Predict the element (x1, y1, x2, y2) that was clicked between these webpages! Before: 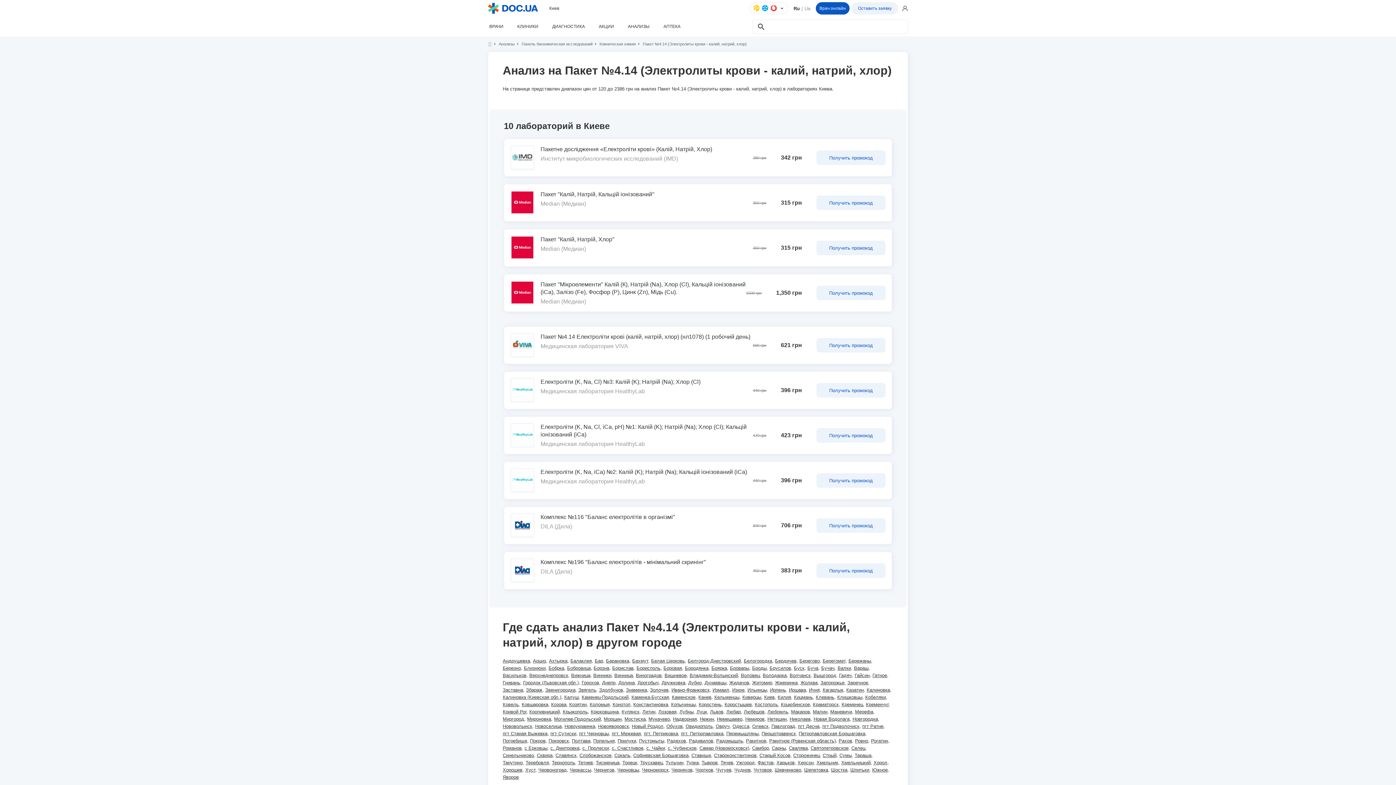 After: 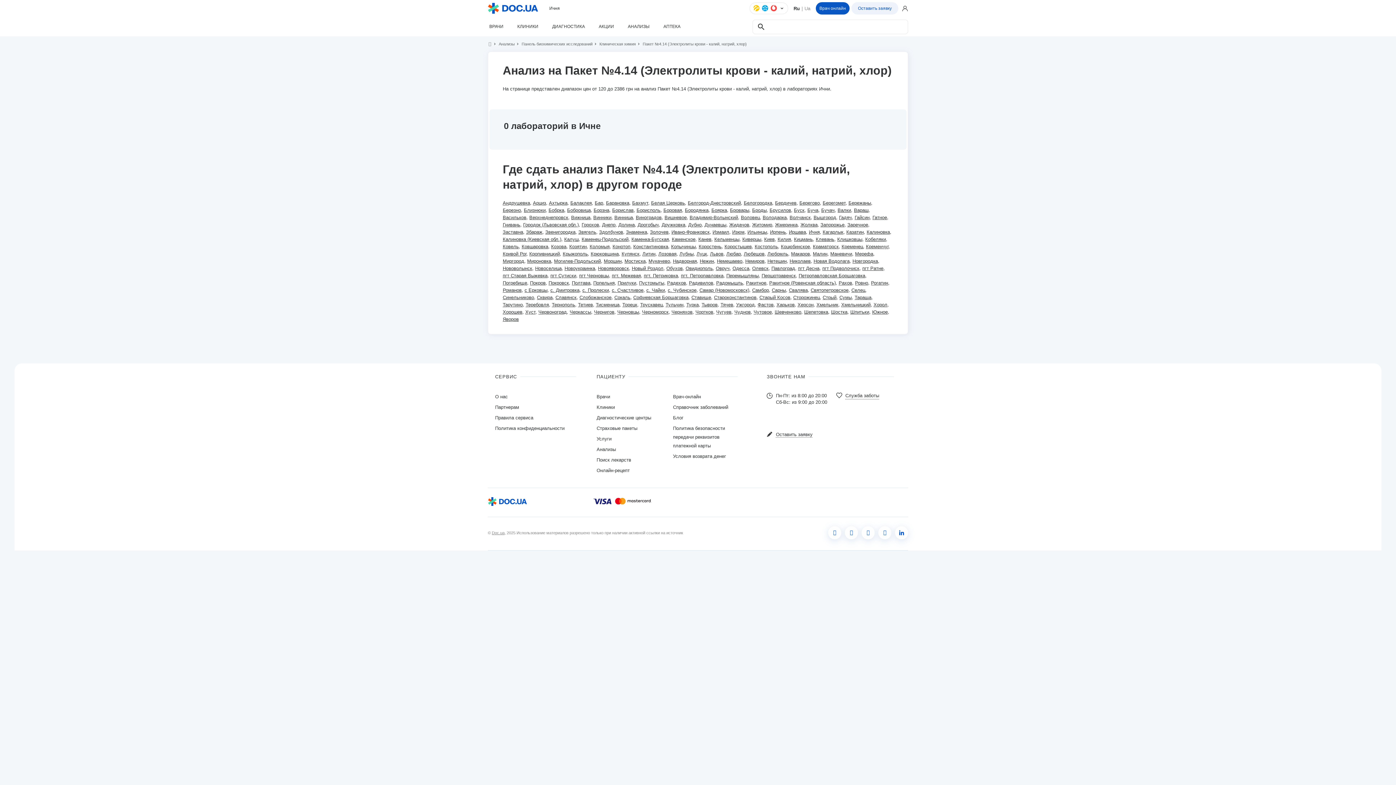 Action: label: Ичня bbox: (809, 687, 820, 693)